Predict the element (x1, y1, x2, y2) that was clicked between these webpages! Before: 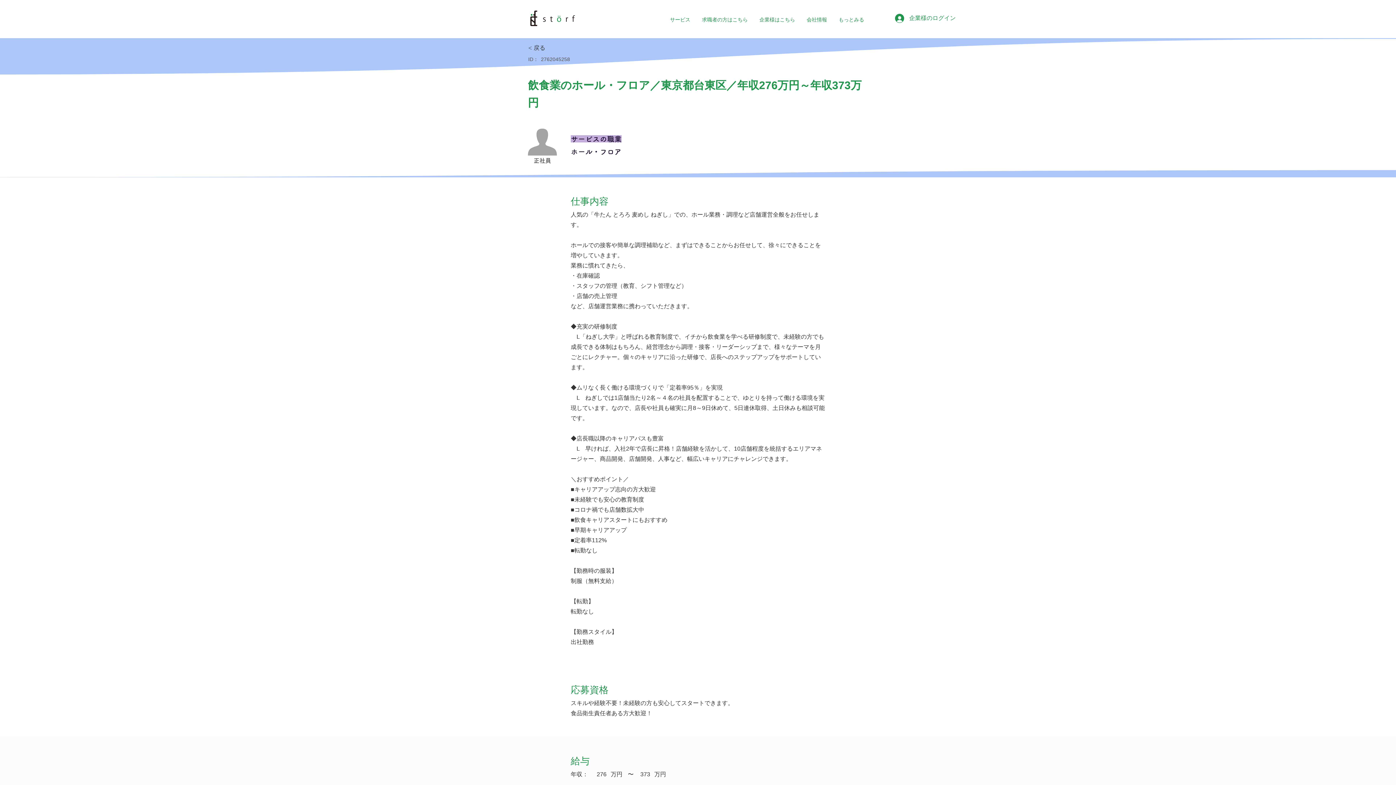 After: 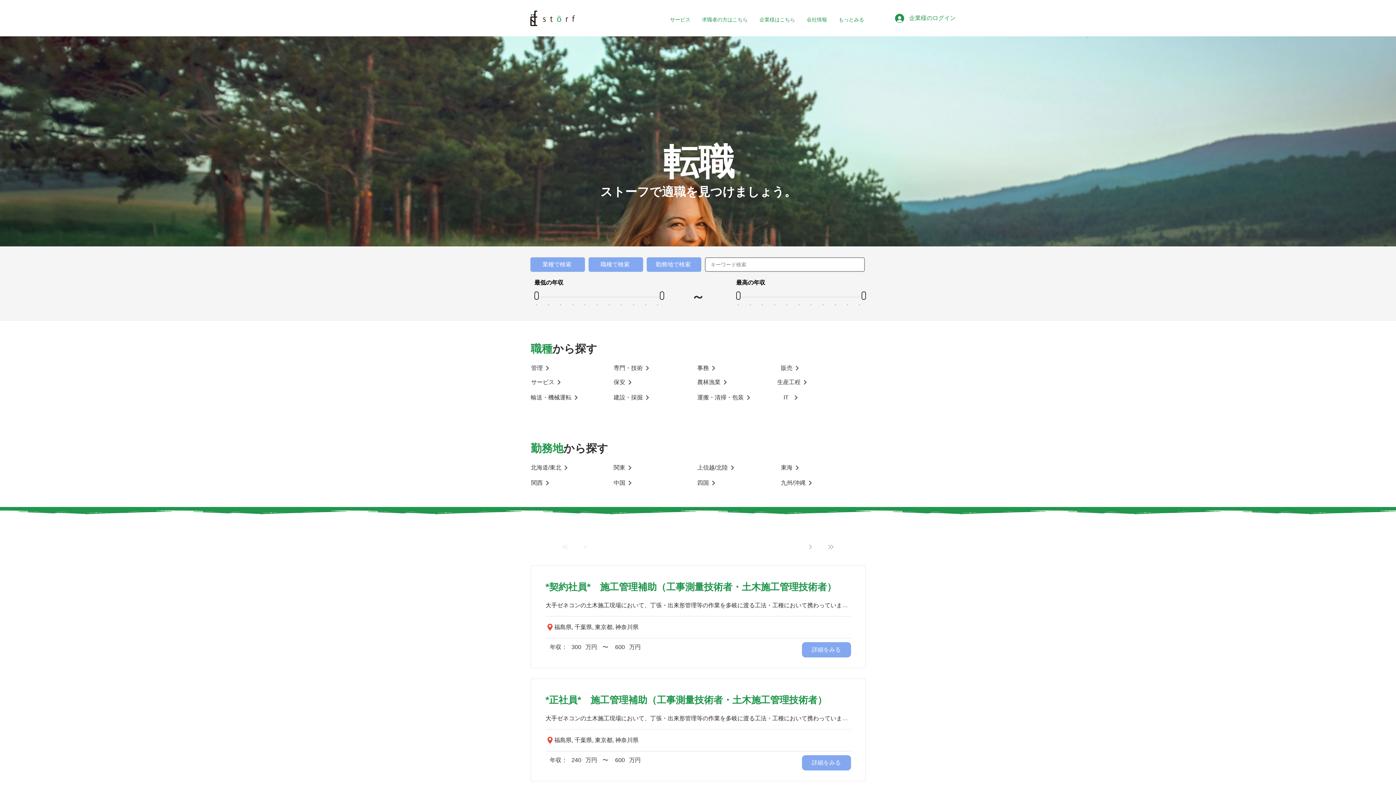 Action: bbox: (528, 42, 580, 52) label: < 戻る